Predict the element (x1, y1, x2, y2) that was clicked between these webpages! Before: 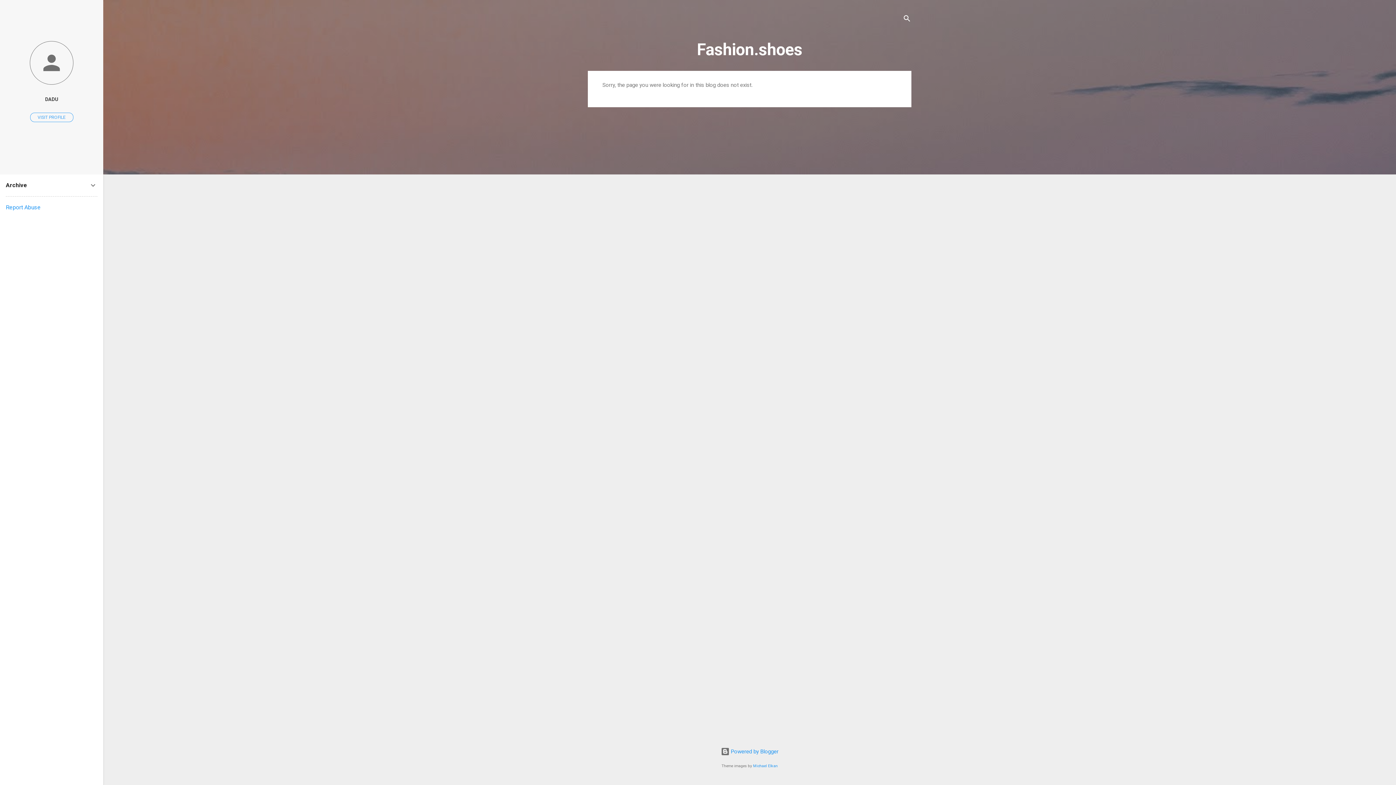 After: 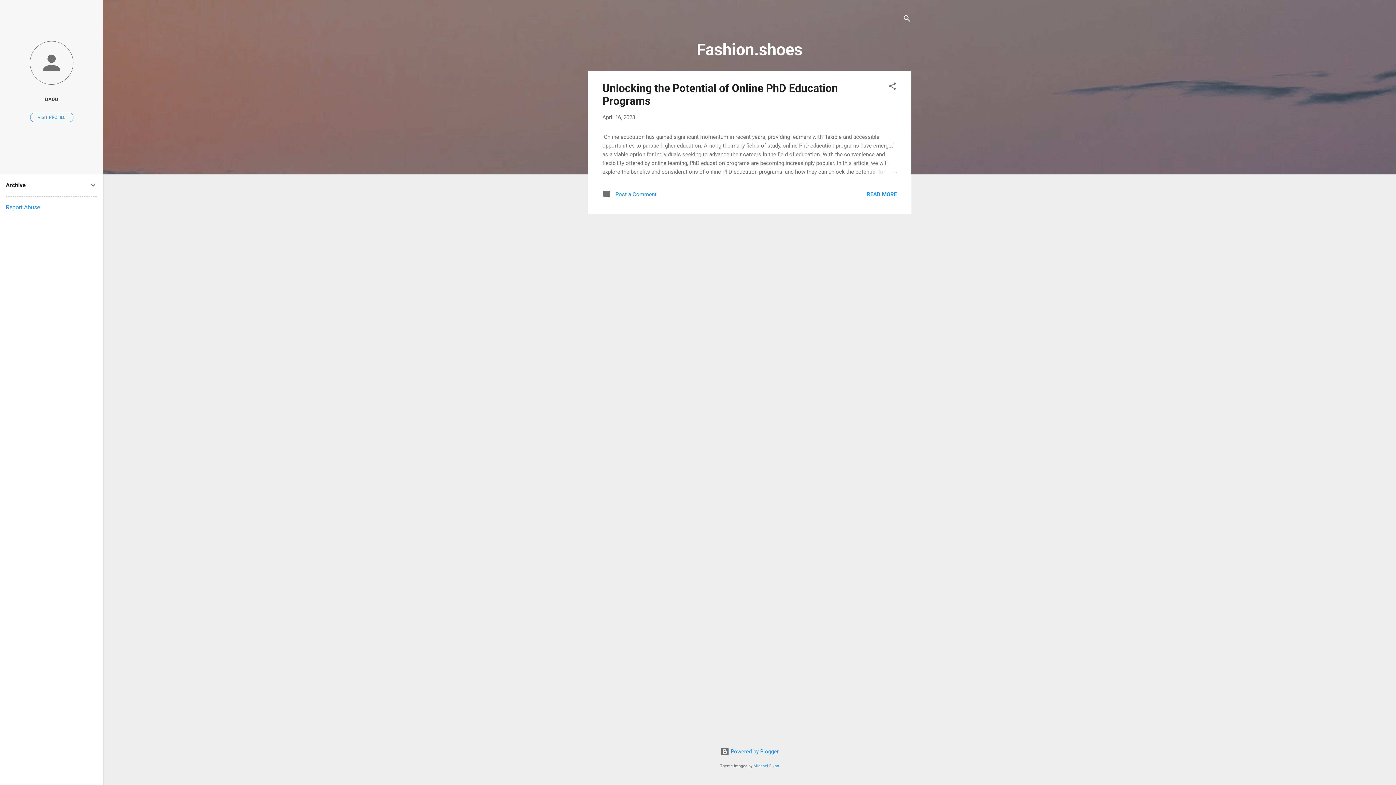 Action: bbox: (697, 40, 802, 59) label: Fashion.shoes